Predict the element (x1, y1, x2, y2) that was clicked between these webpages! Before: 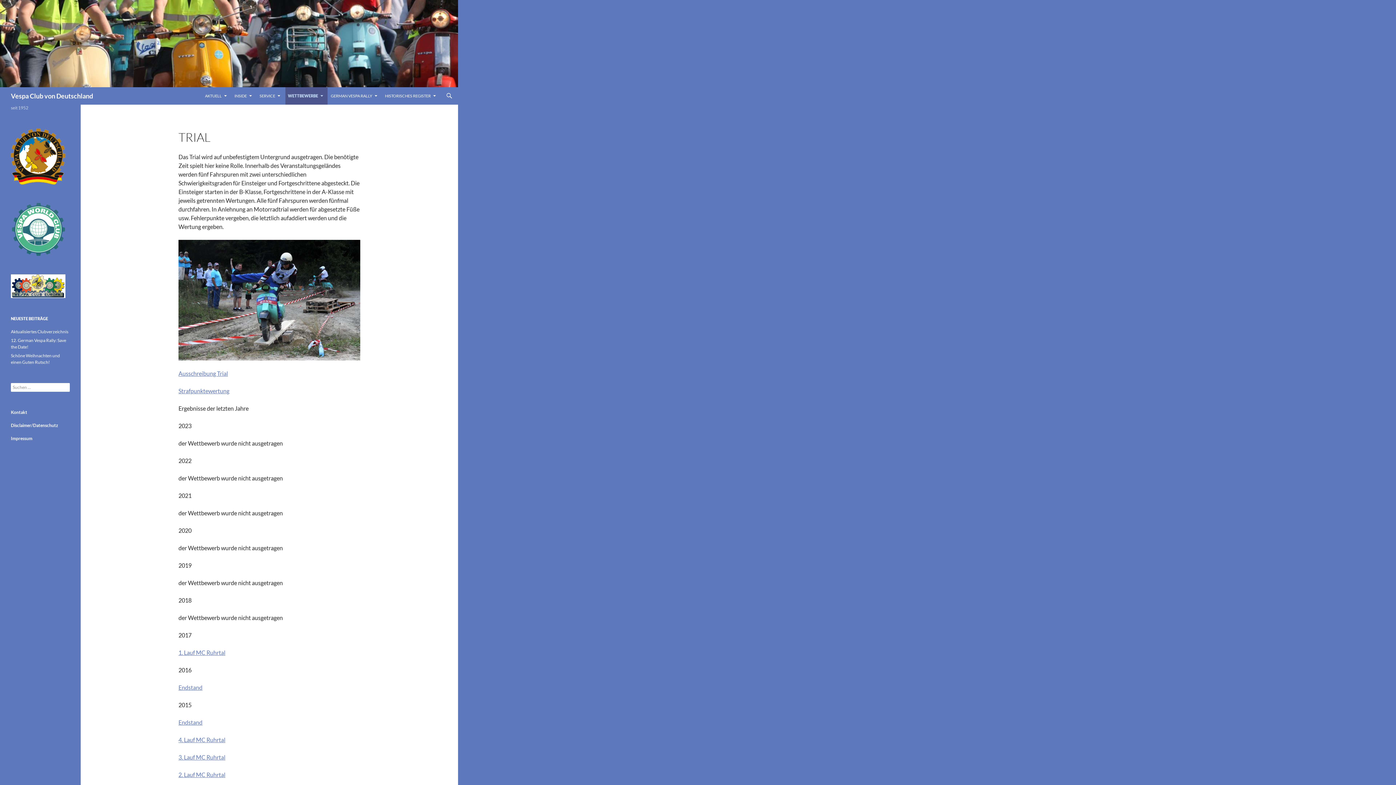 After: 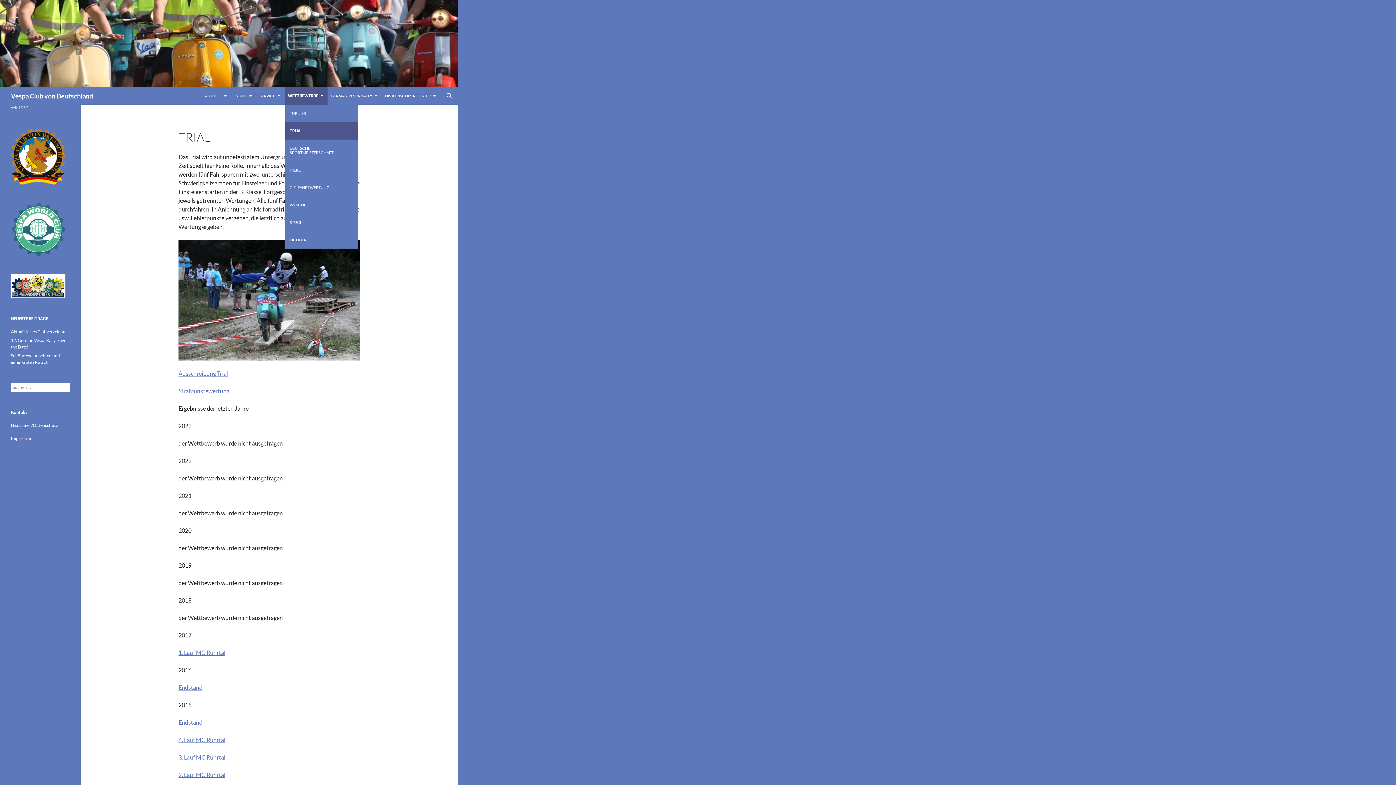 Action: label: WETTBEWERBE bbox: (285, 87, 327, 104)